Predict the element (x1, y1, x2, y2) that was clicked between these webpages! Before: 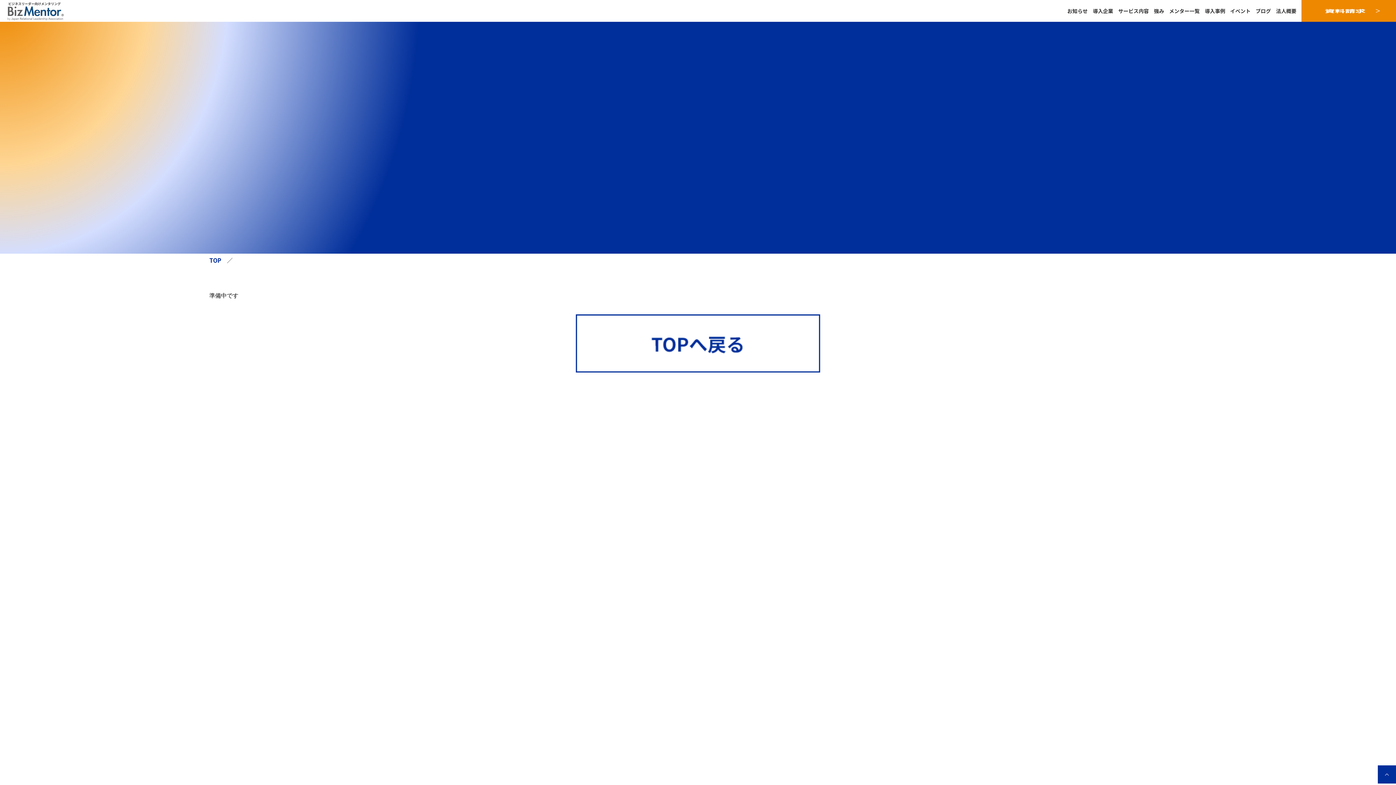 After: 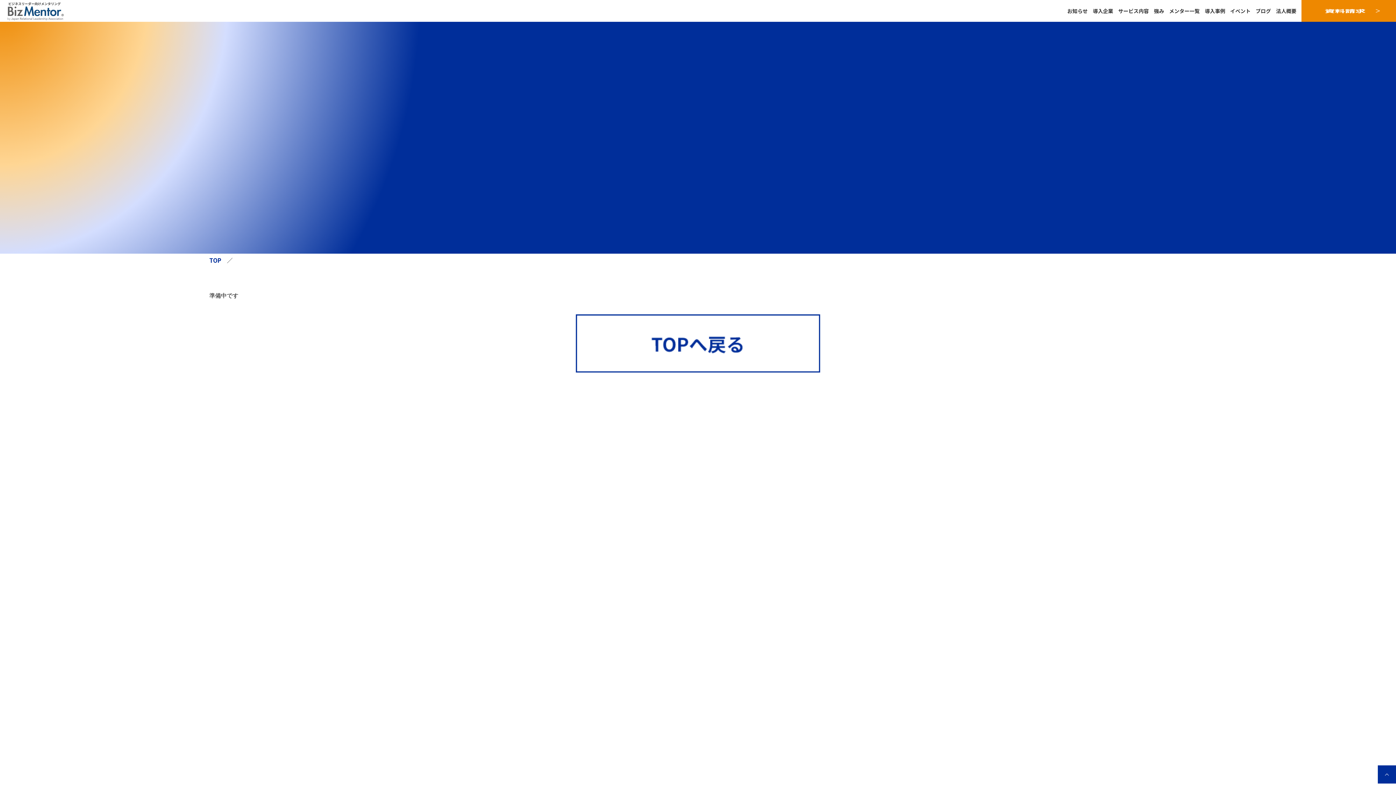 Action: bbox: (576, 314, 820, 372)